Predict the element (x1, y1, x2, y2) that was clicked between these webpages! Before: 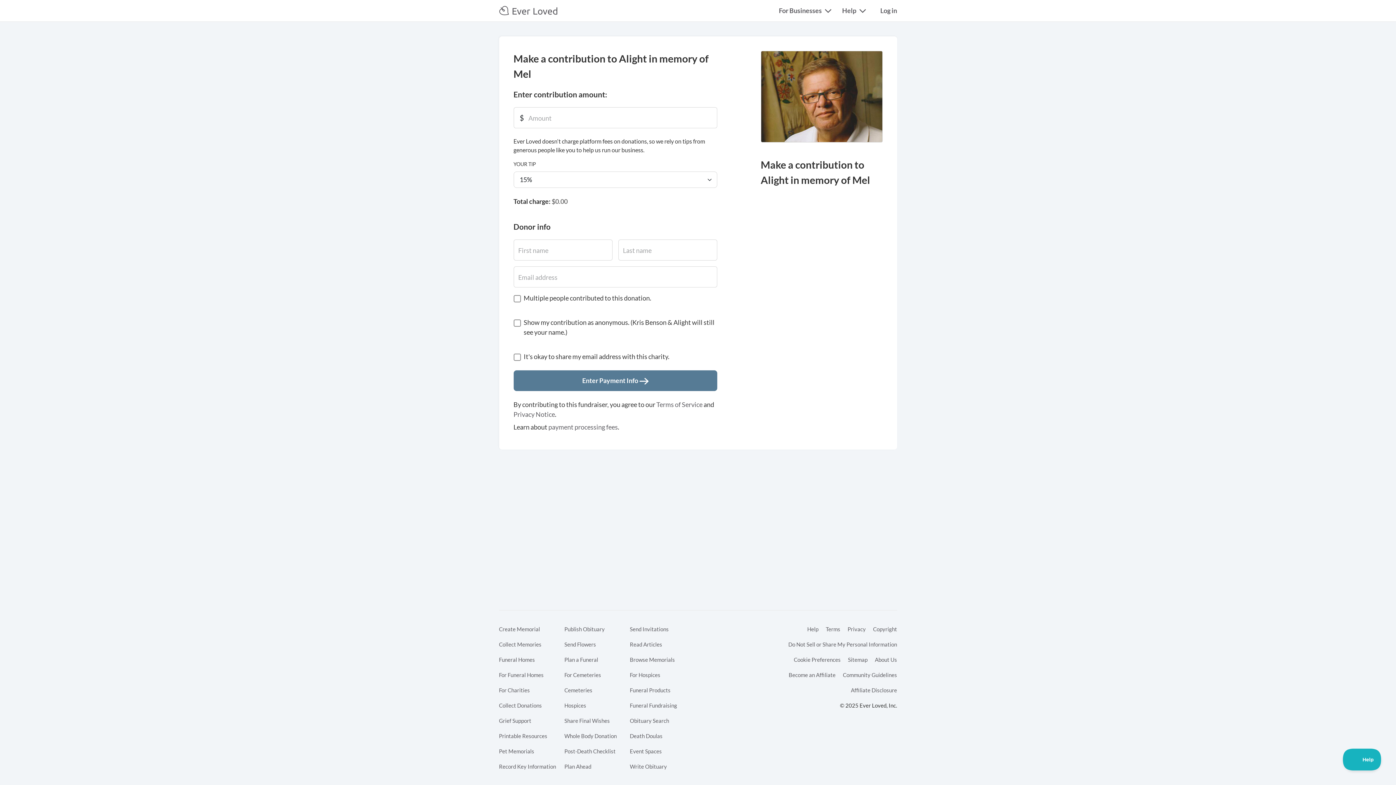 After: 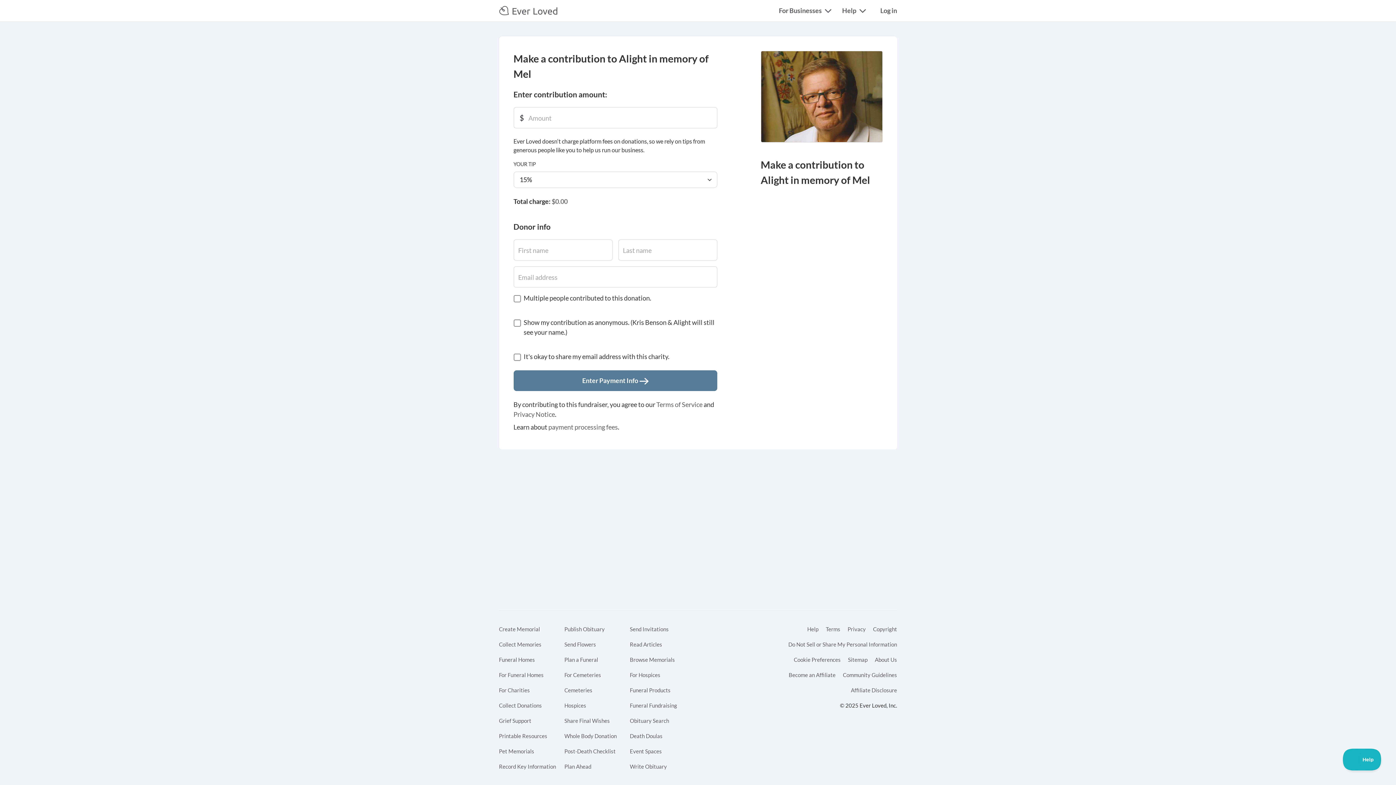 Action: bbox: (794, 656, 840, 664) label: Cookie Preferences